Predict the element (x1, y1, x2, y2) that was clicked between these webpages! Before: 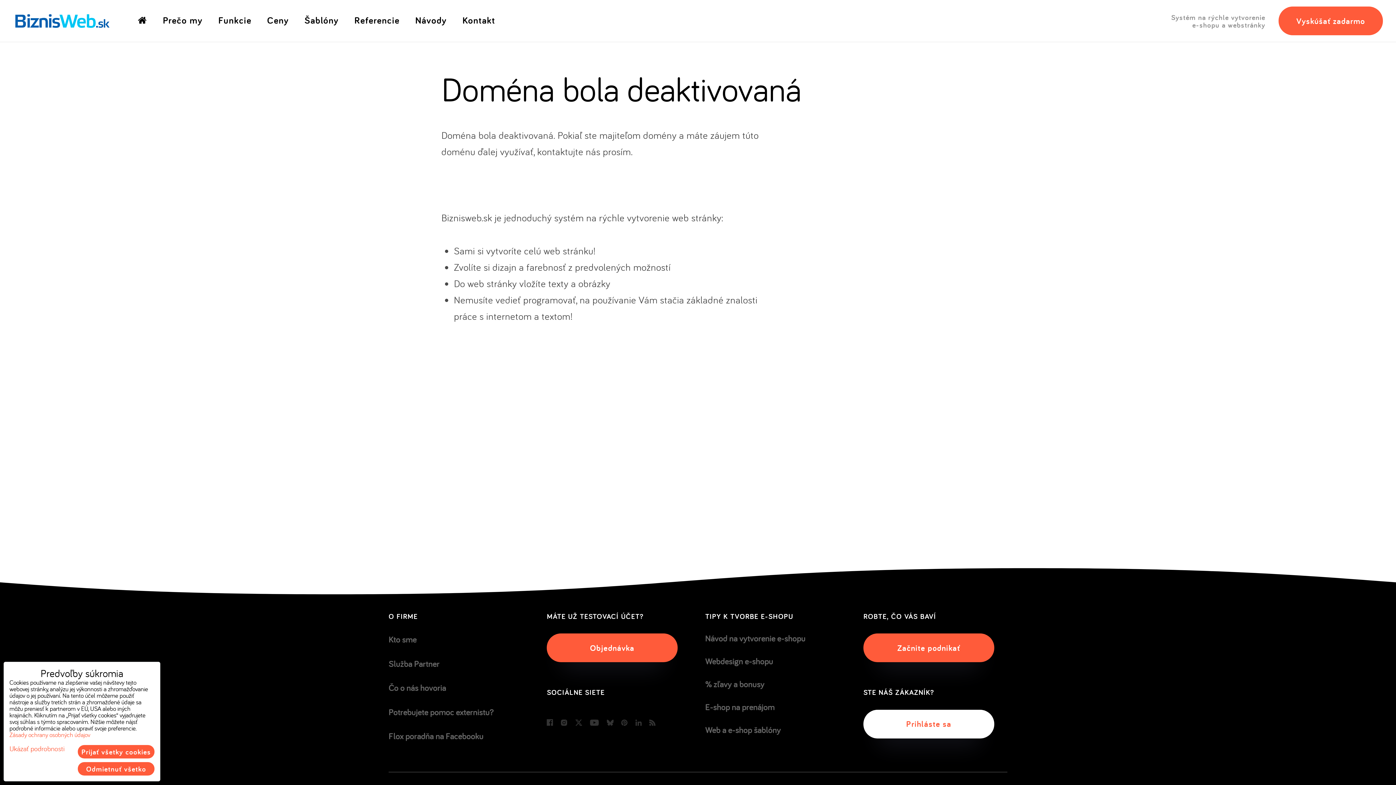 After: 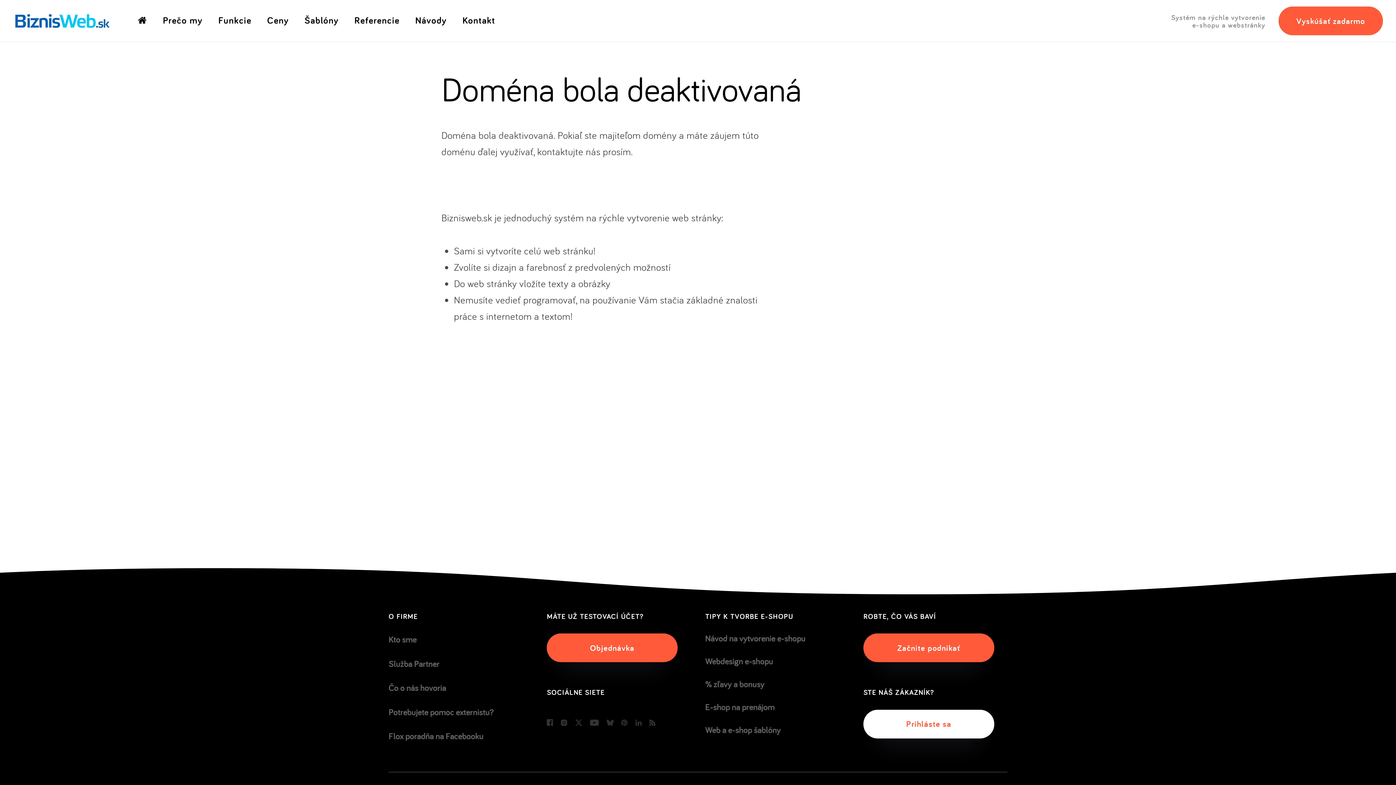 Action: bbox: (77, 762, 154, 776) label: Odmietnuť všetko